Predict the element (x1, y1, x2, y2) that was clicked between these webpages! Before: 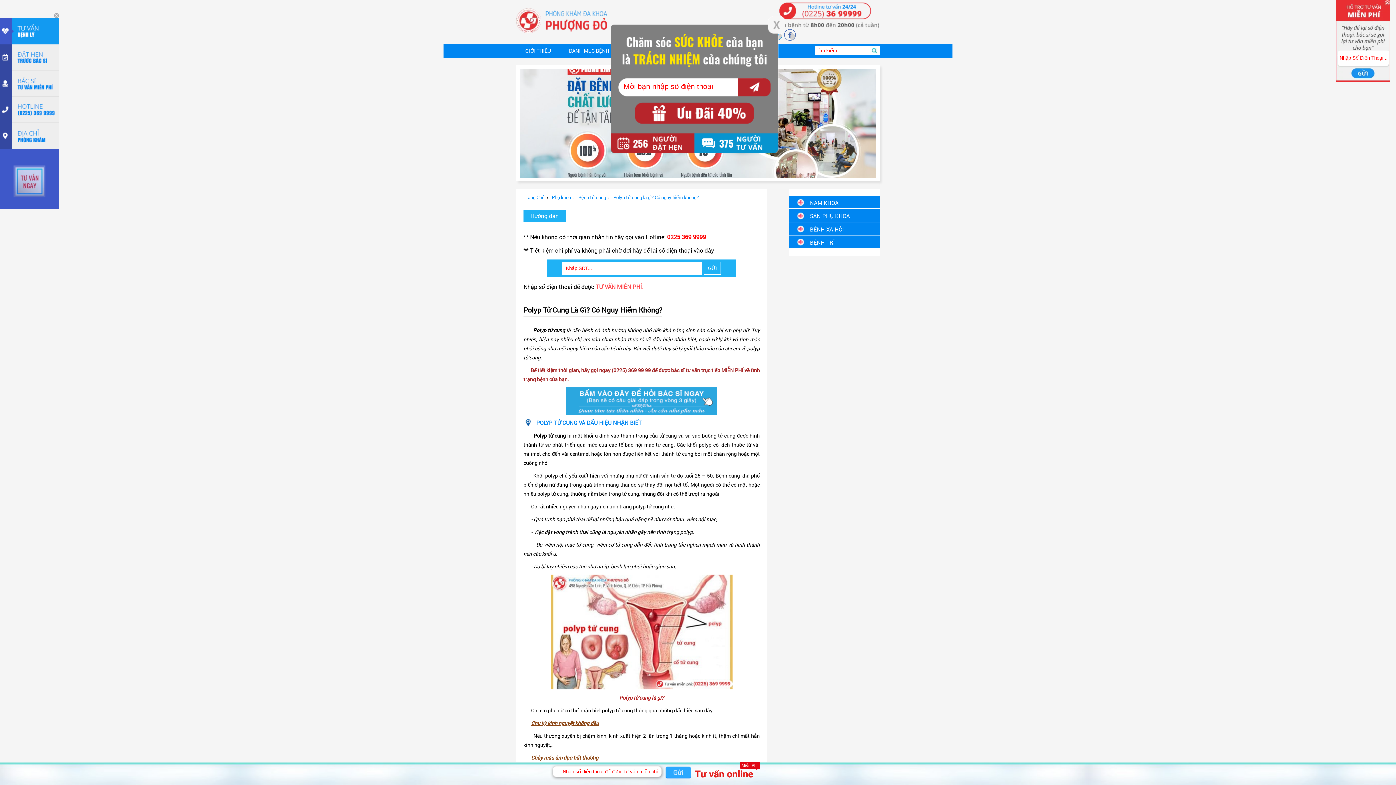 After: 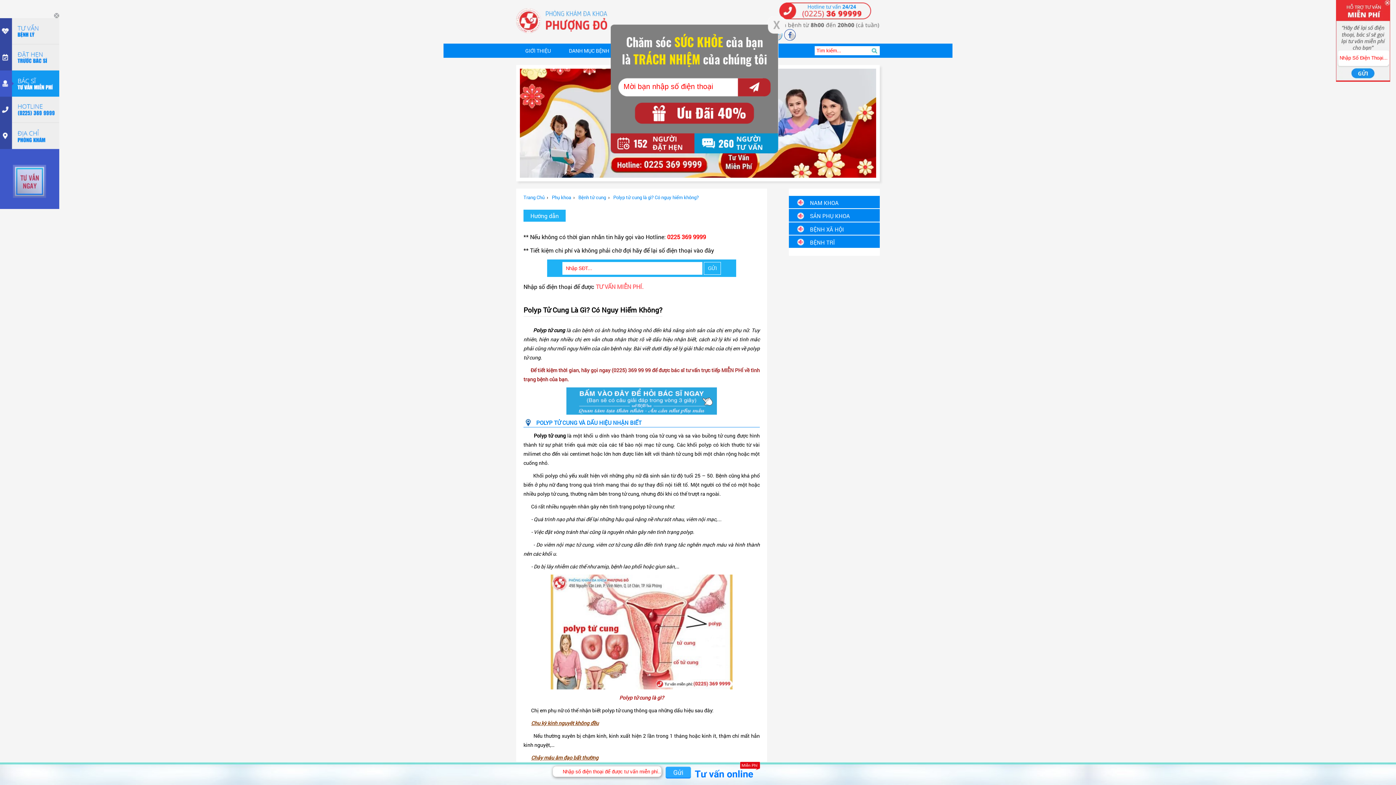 Action: label: Polyp tử cung là gì? Có nguy hiểm không? bbox: (613, 194, 698, 200)